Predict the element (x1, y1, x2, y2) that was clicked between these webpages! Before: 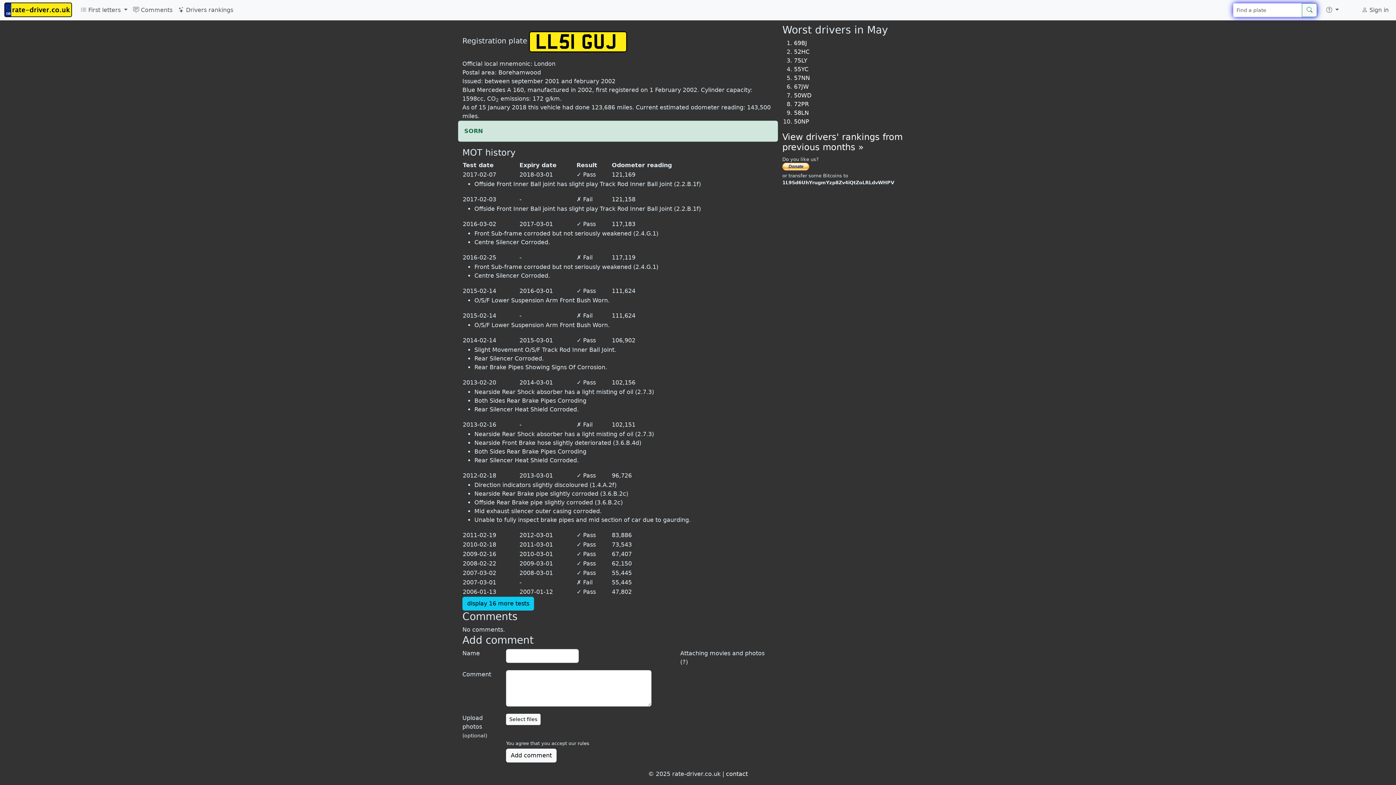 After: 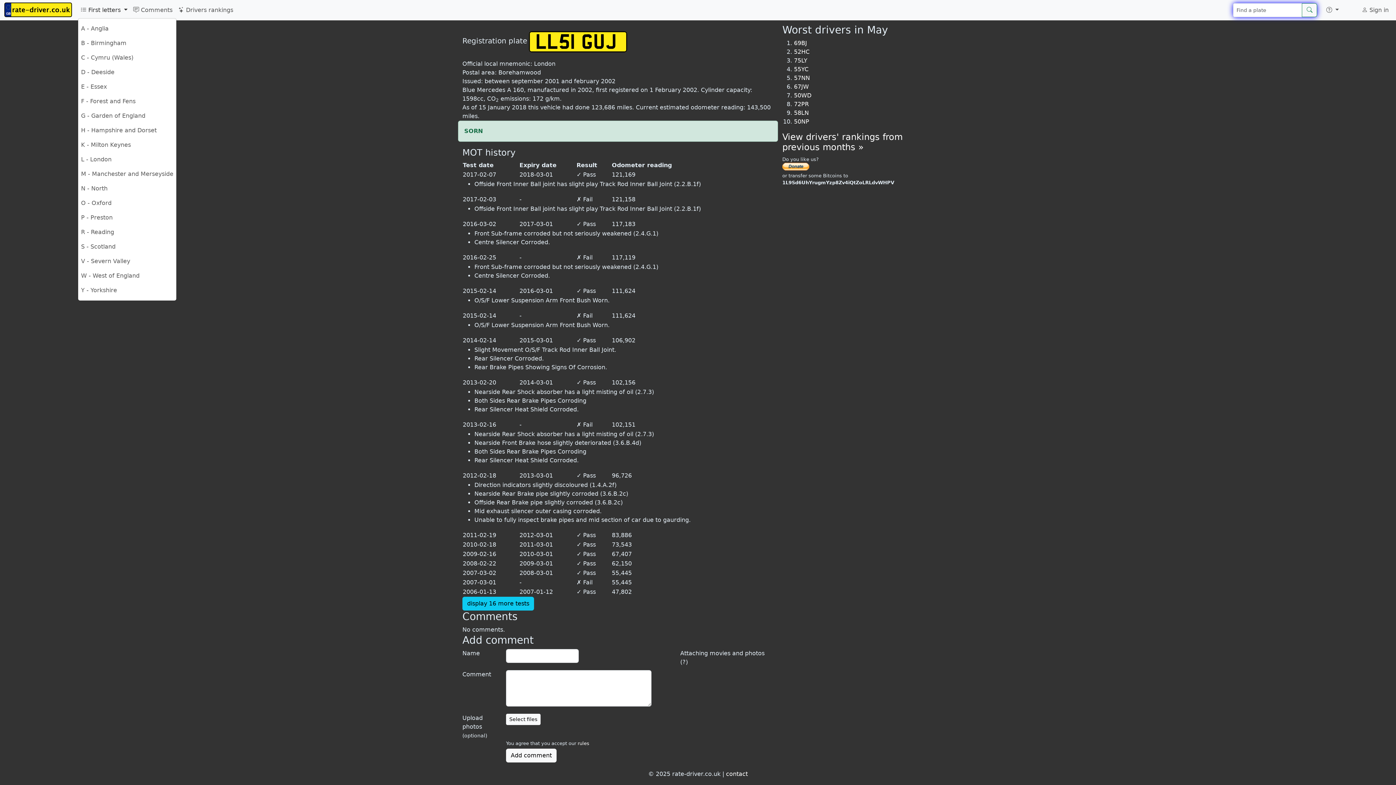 Action: label:  First letters  bbox: (77, 2, 130, 17)